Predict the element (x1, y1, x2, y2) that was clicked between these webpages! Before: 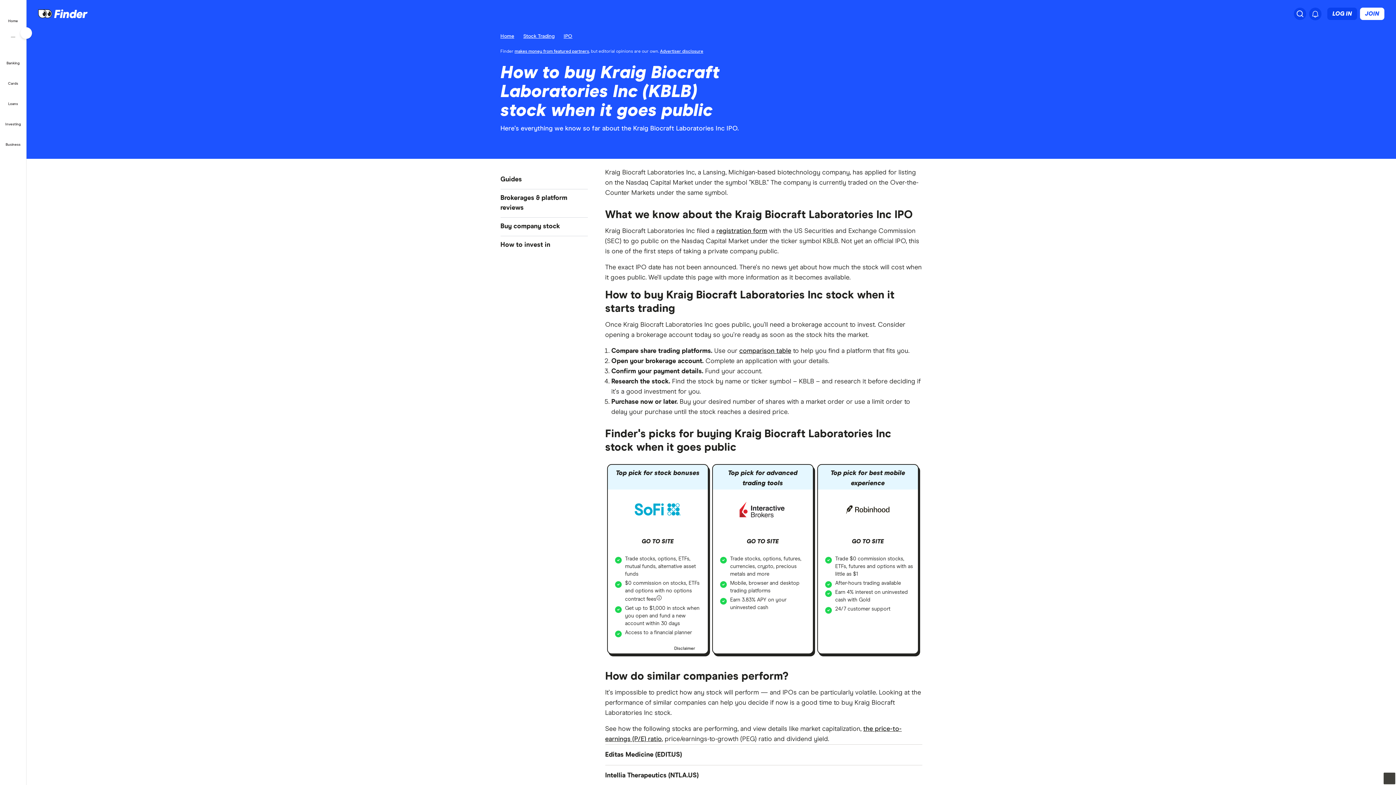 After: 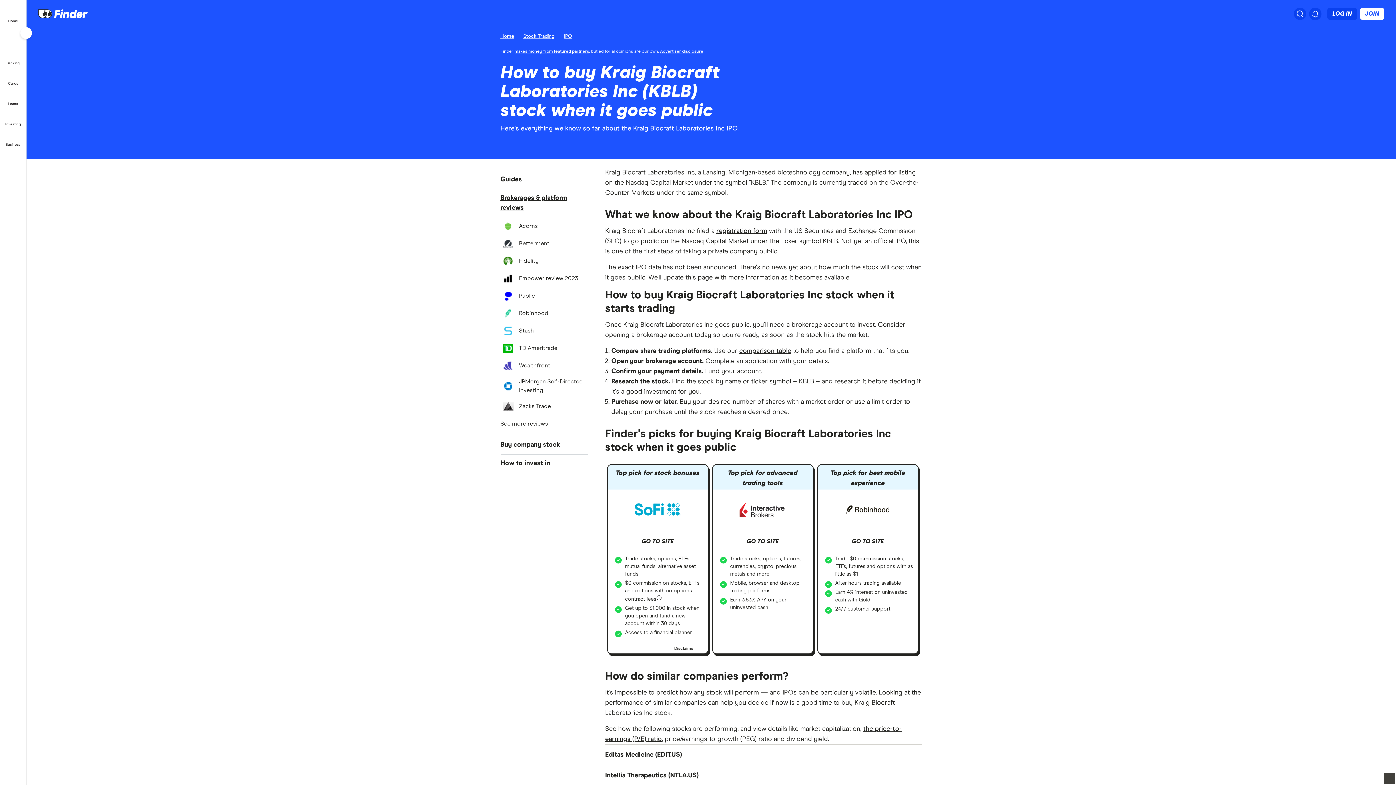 Action: label: Brokerages & platform reviews bbox: (500, 189, 587, 217)